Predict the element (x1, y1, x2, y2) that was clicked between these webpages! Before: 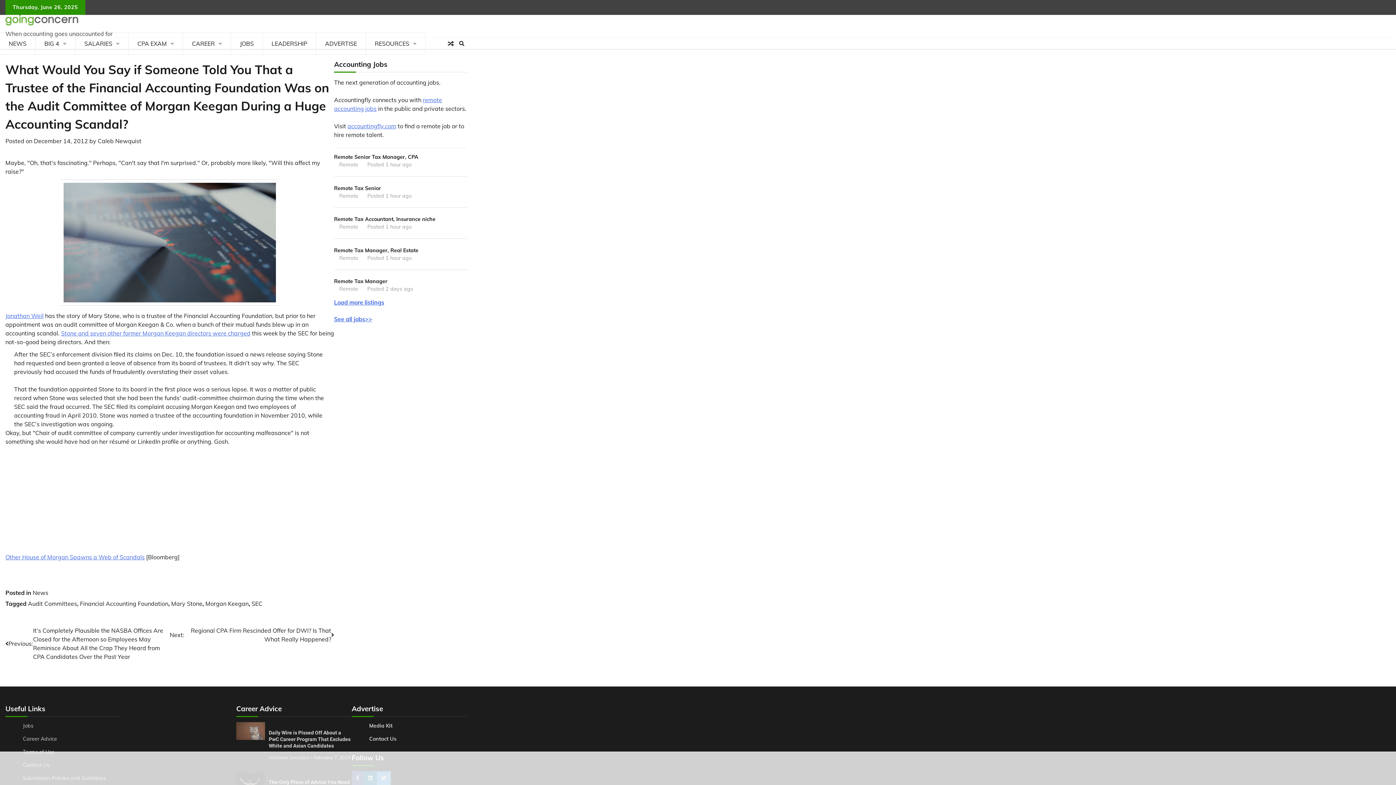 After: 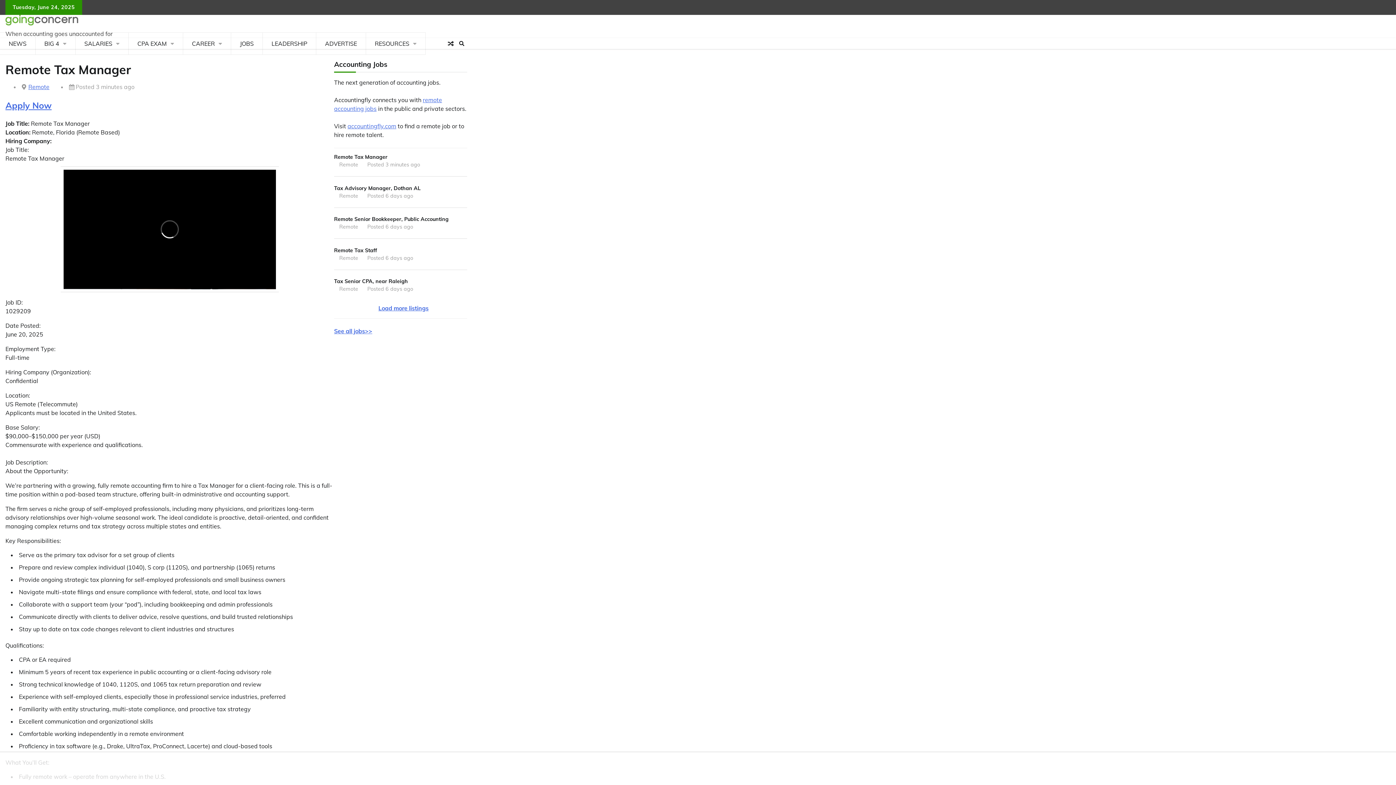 Action: label: Remote Tax Manager
Remote
Posted 2 days ago bbox: (334, 272, 467, 298)